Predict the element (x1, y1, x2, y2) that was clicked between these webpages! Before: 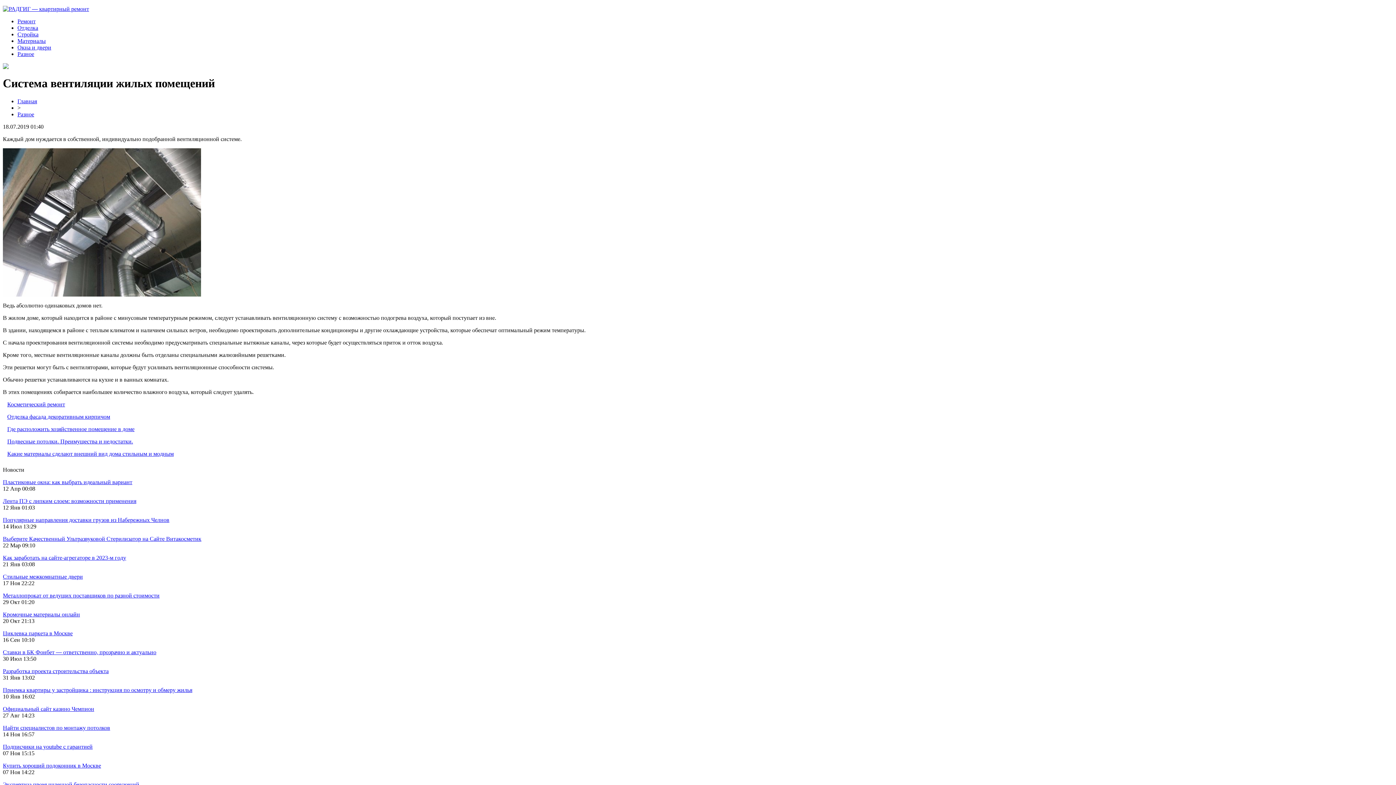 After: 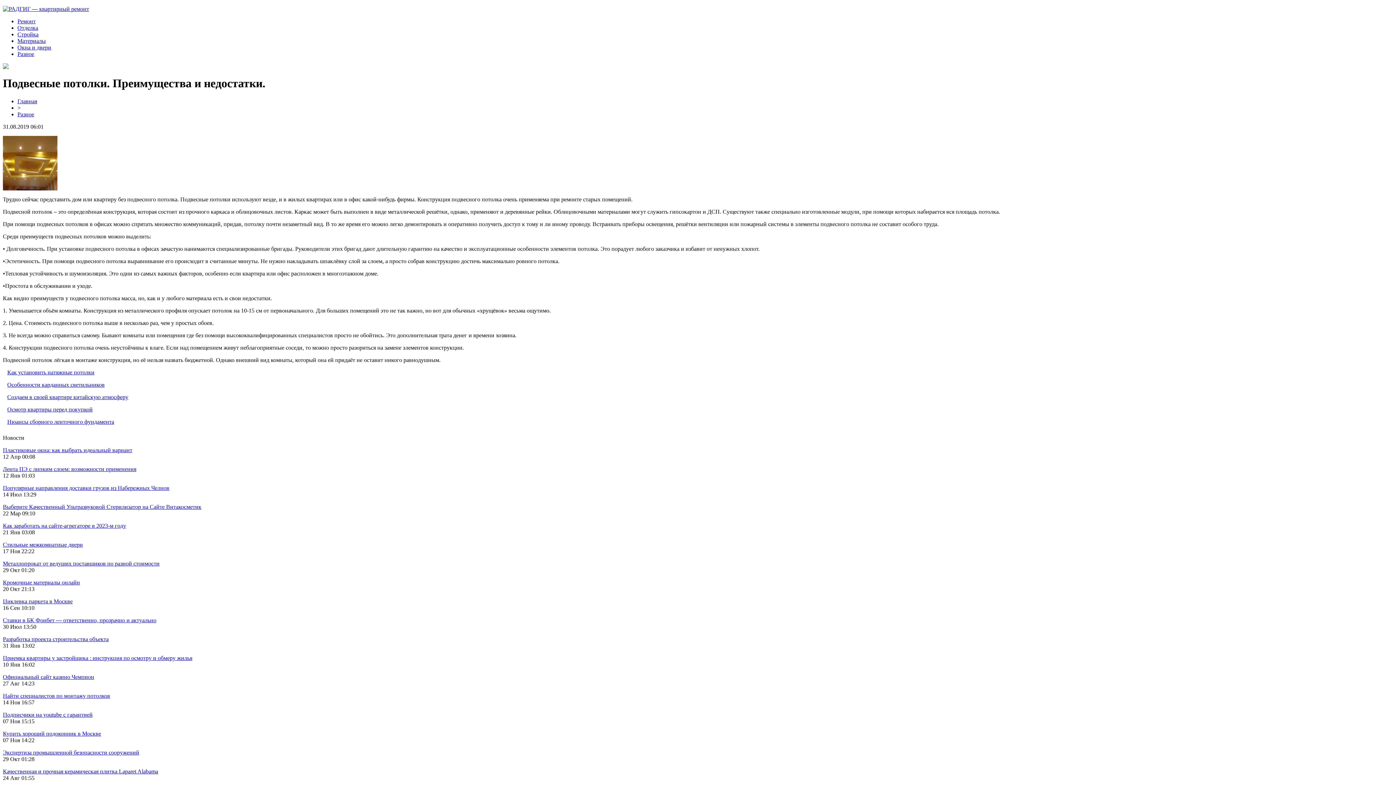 Action: label: Подвесные потолки. Преимущества и недостатки. bbox: (7, 438, 133, 444)